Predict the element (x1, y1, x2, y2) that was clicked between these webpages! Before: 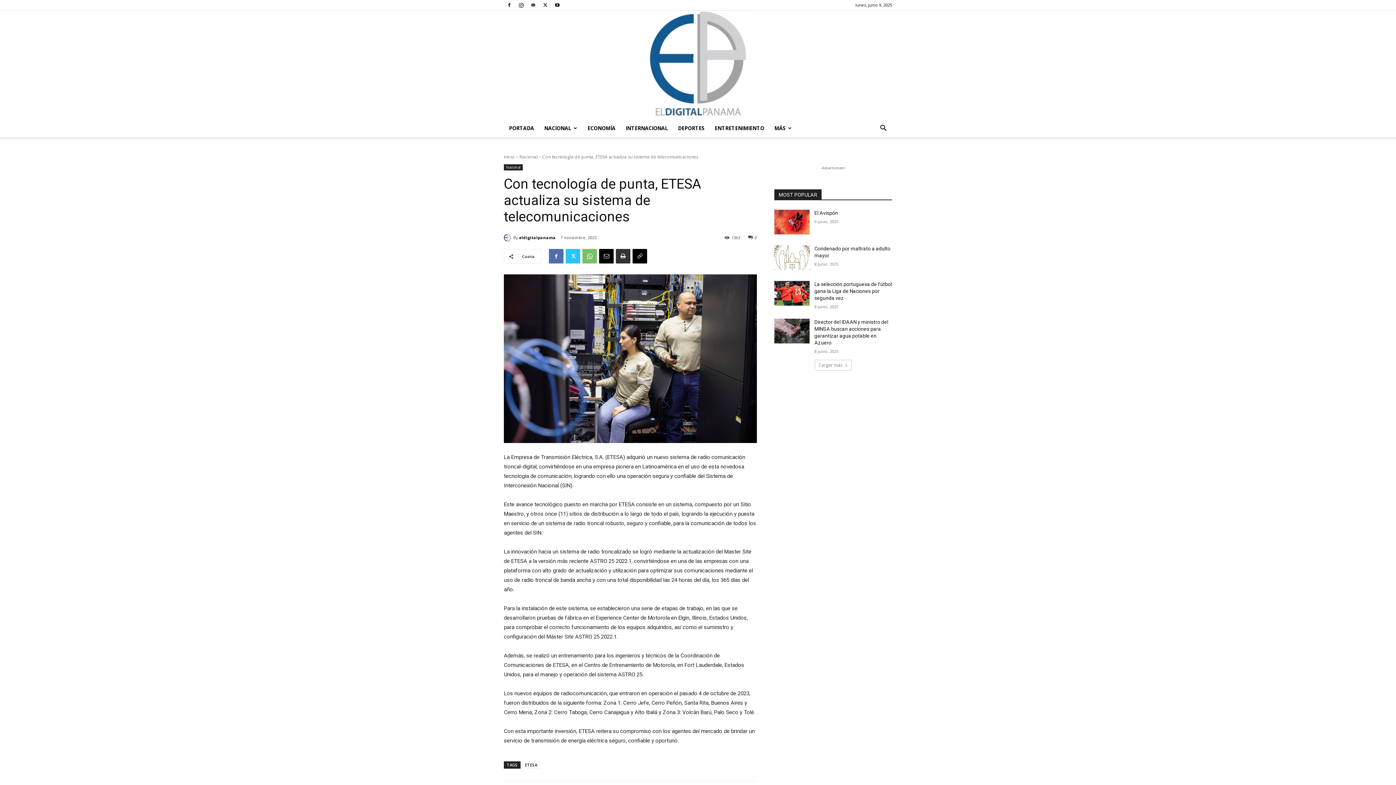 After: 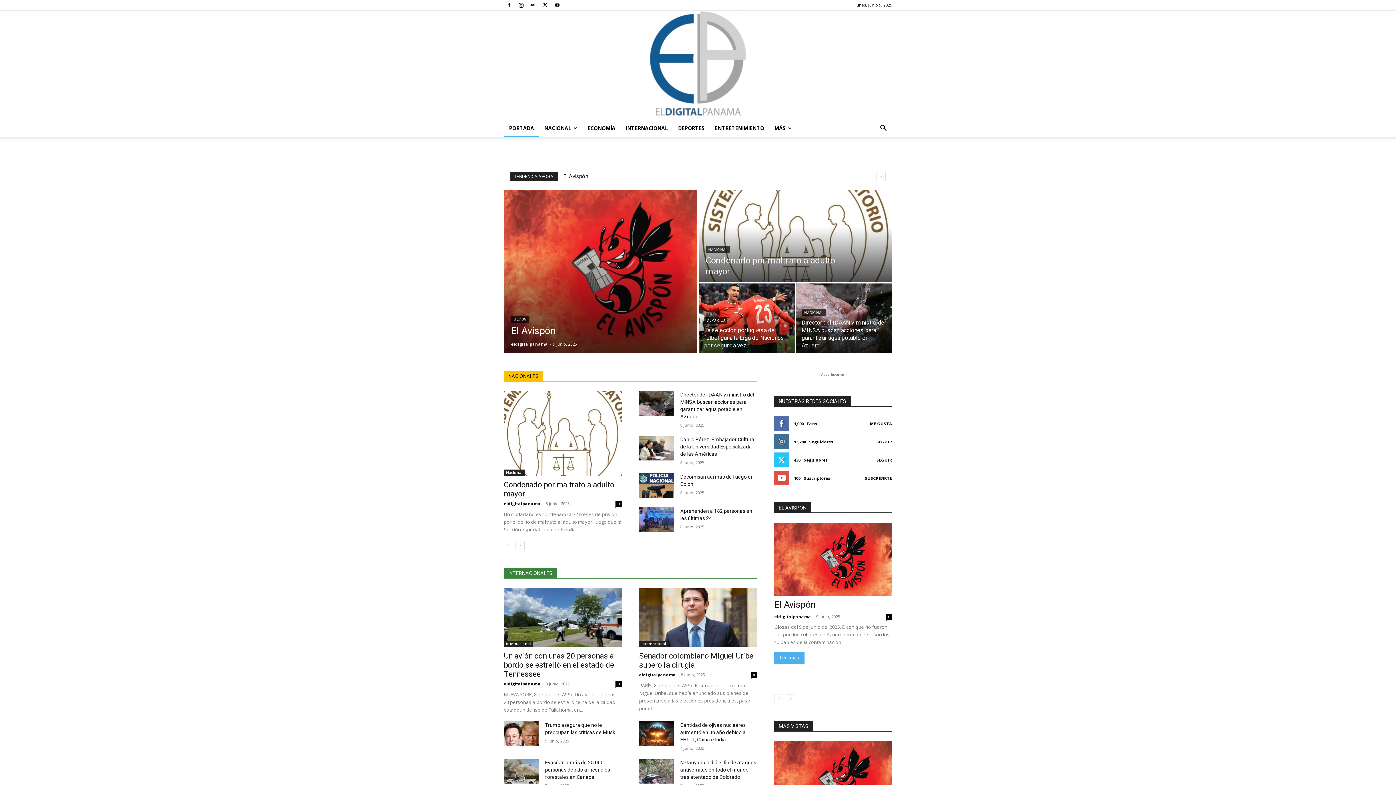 Action: label: Inicio bbox: (504, 153, 514, 160)